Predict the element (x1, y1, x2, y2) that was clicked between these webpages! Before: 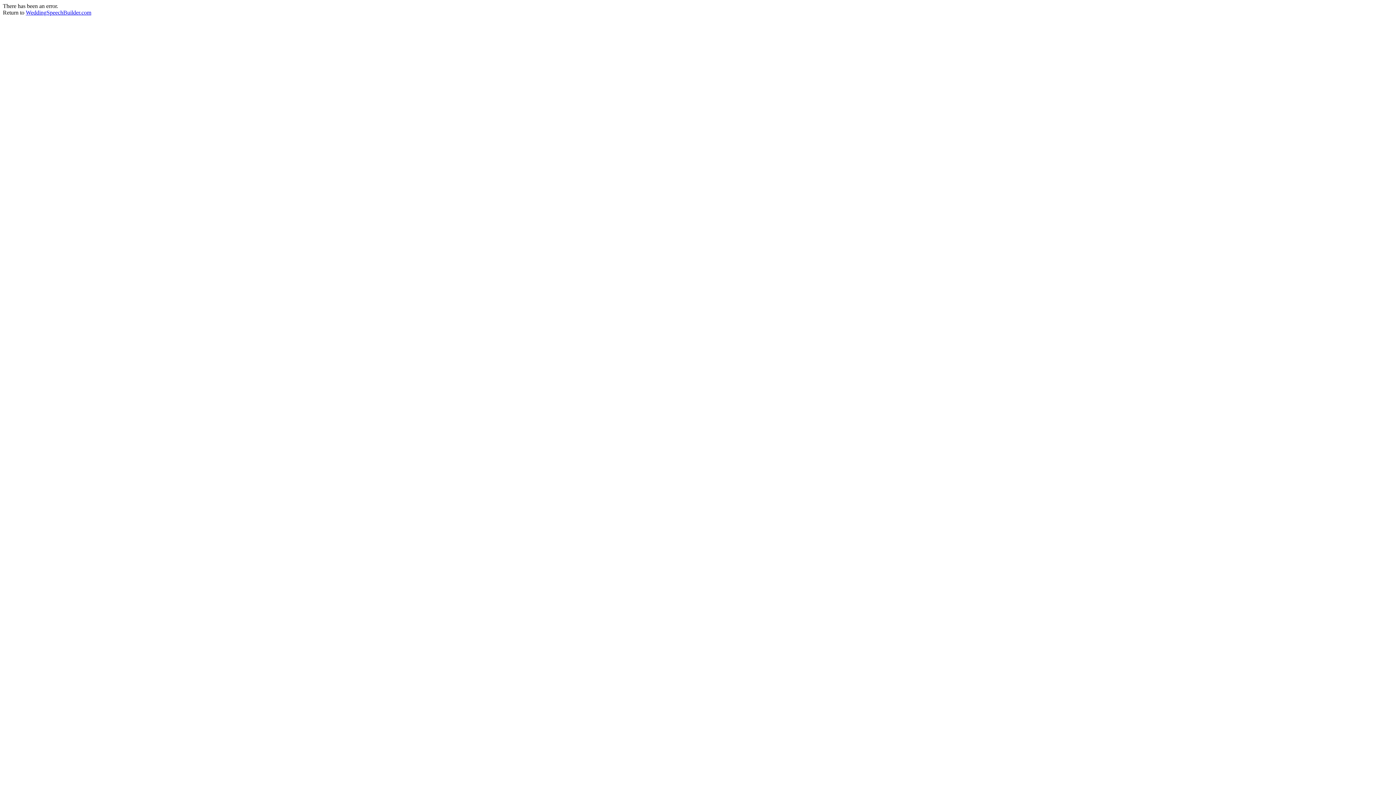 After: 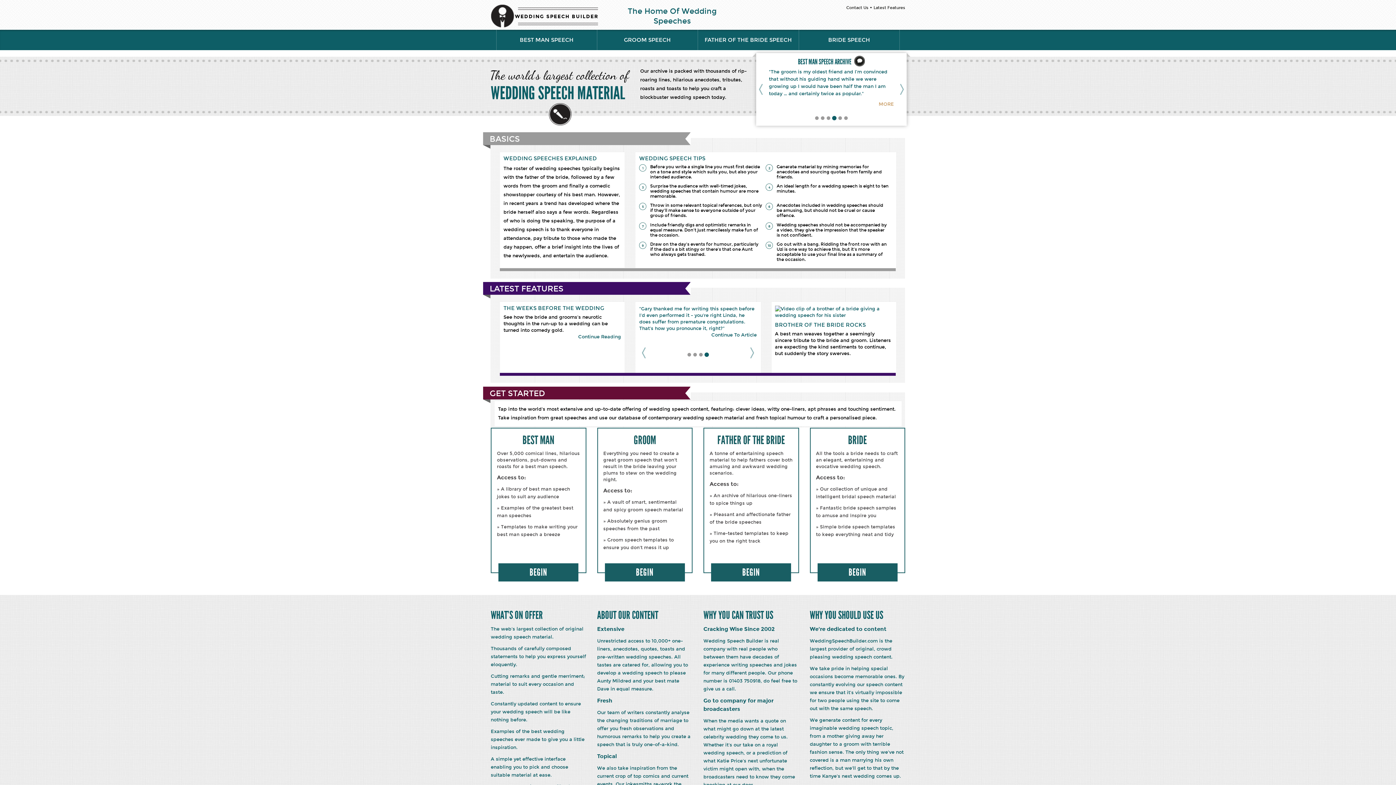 Action: label: WeddingSpeechBuilder.com bbox: (25, 9, 91, 15)